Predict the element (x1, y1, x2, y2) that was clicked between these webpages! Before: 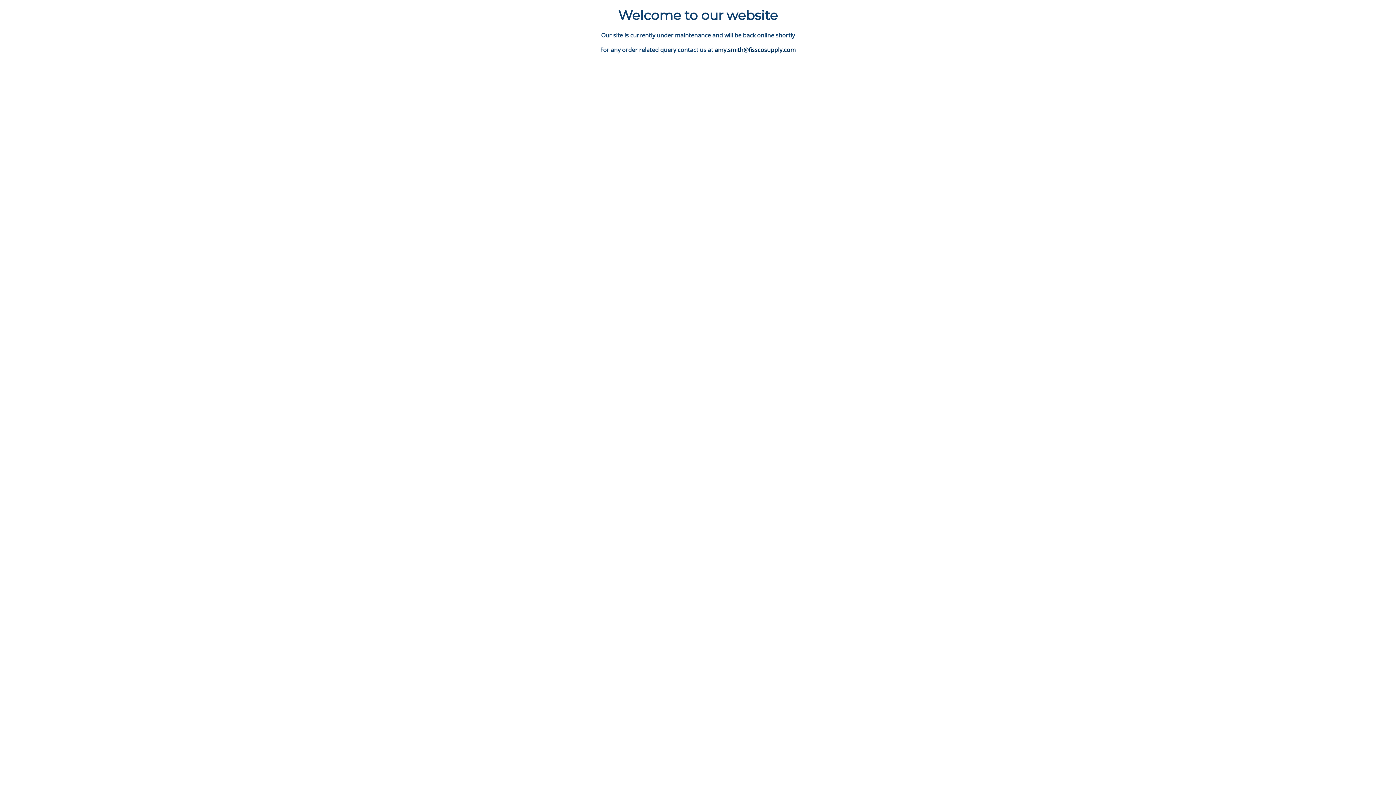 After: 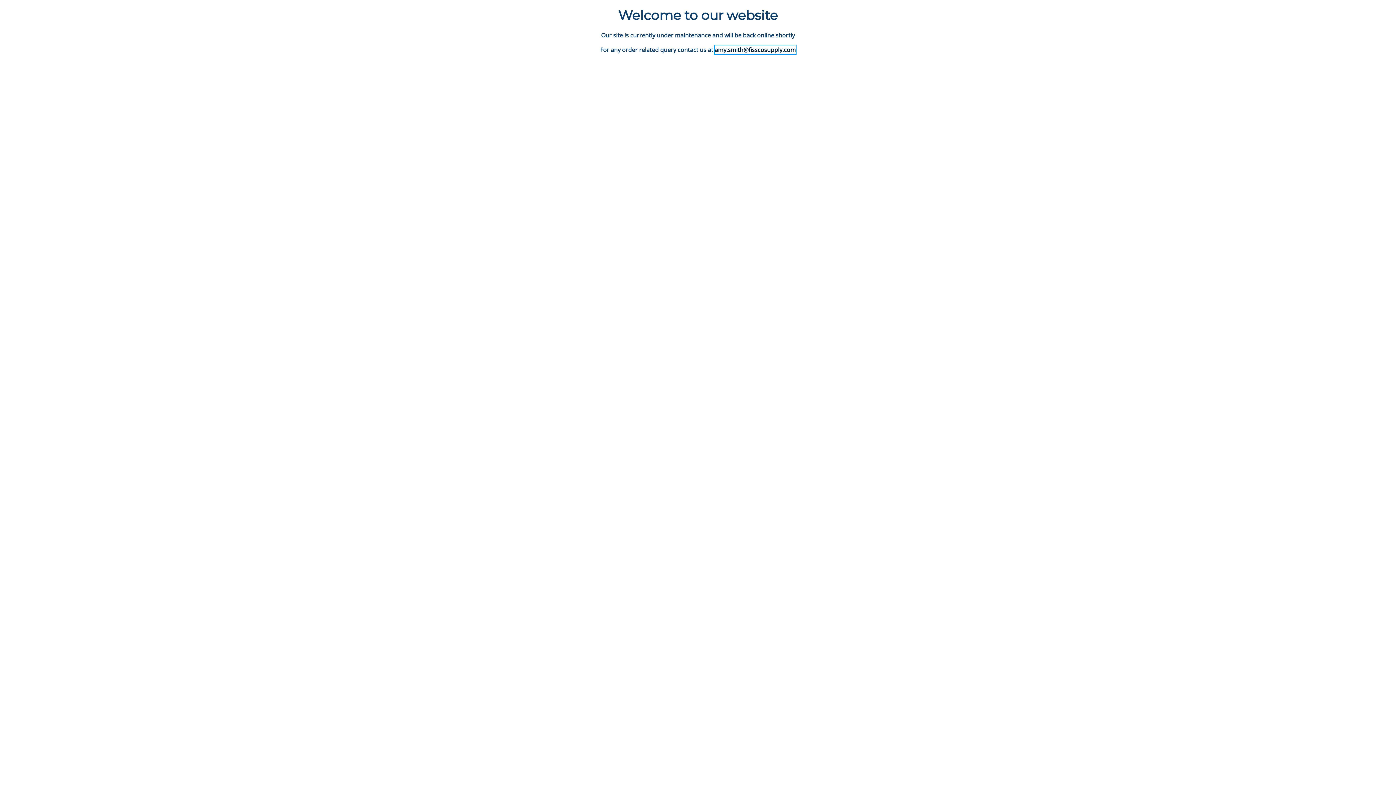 Action: bbox: (714, 45, 796, 54) label: amy.smith@fisscosupply.com